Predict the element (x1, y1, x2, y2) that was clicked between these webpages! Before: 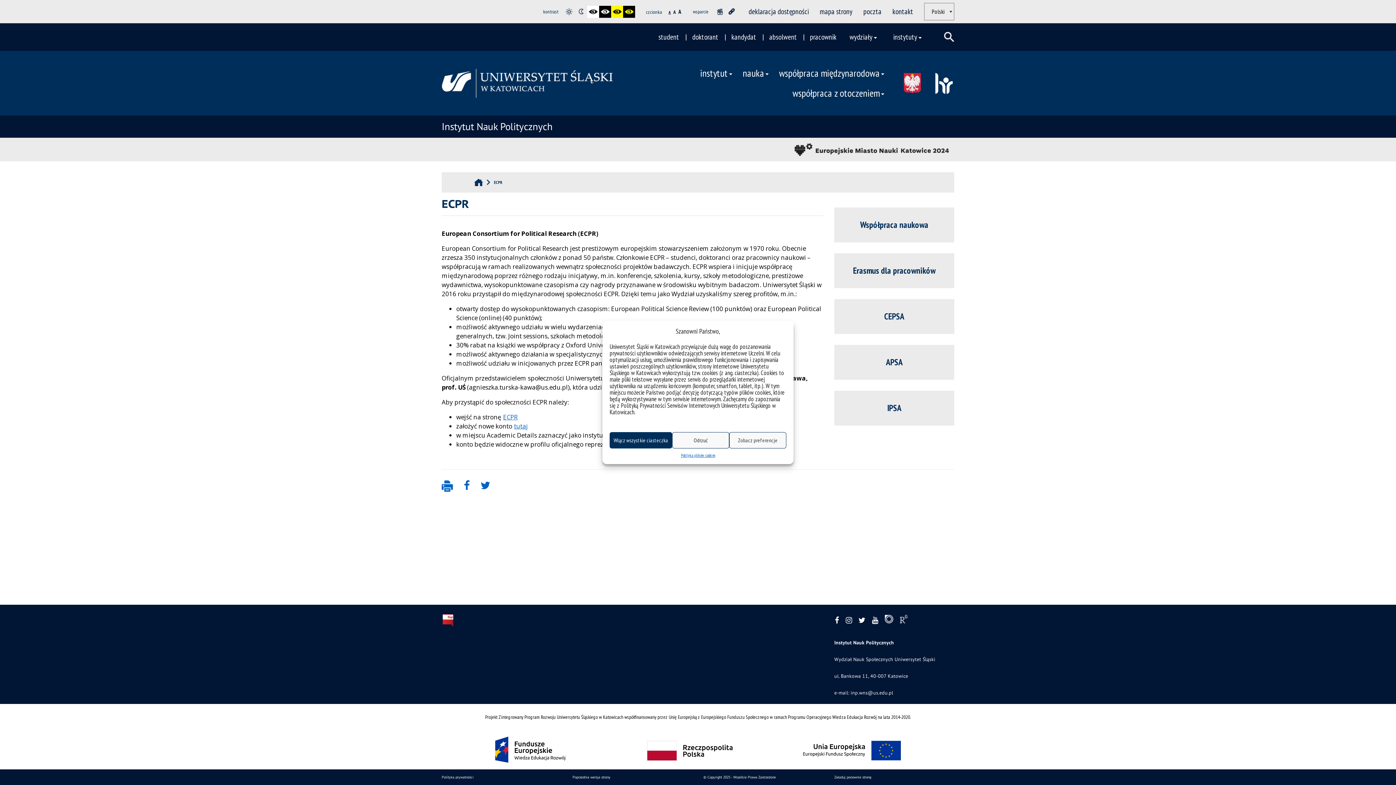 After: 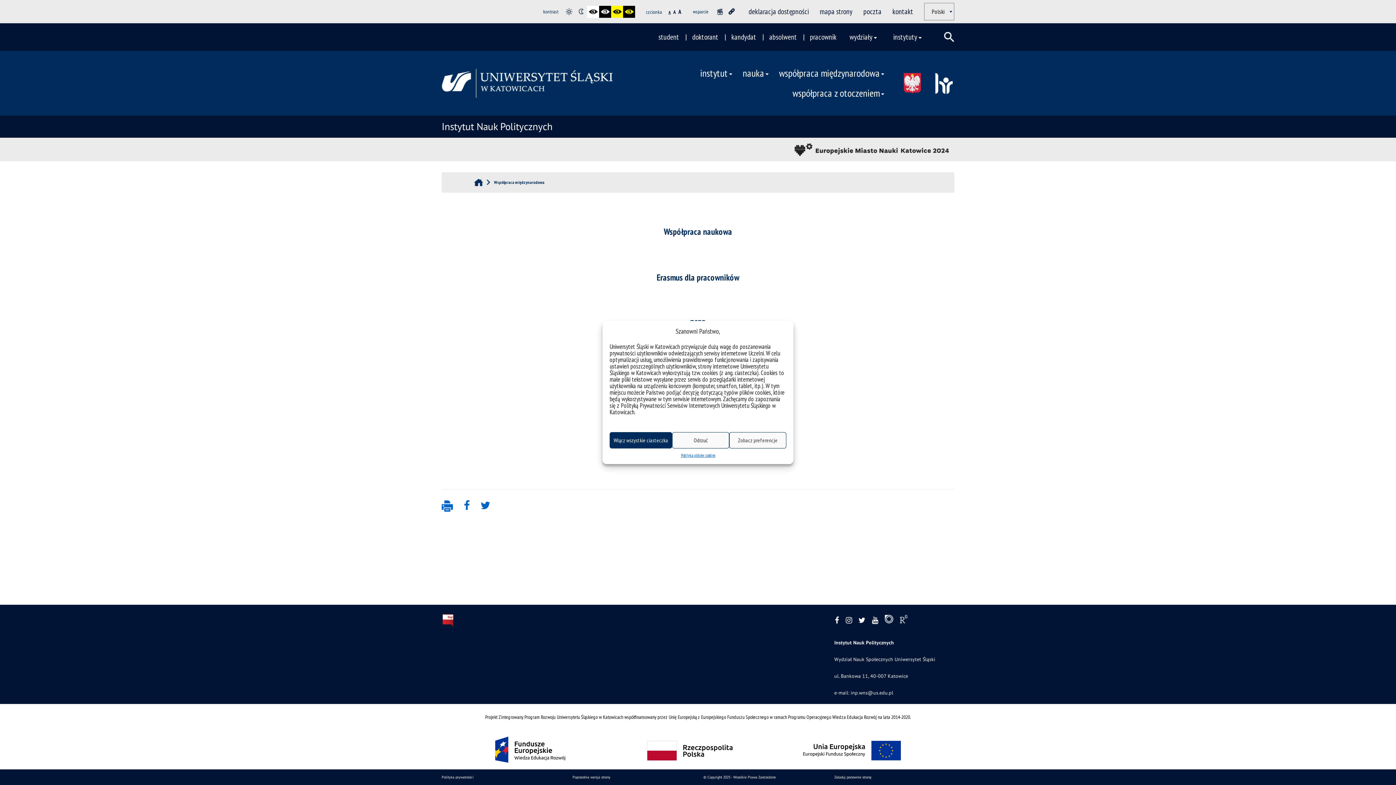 Action: bbox: (775, 63, 891, 83) label: współpraca międzynarodowa